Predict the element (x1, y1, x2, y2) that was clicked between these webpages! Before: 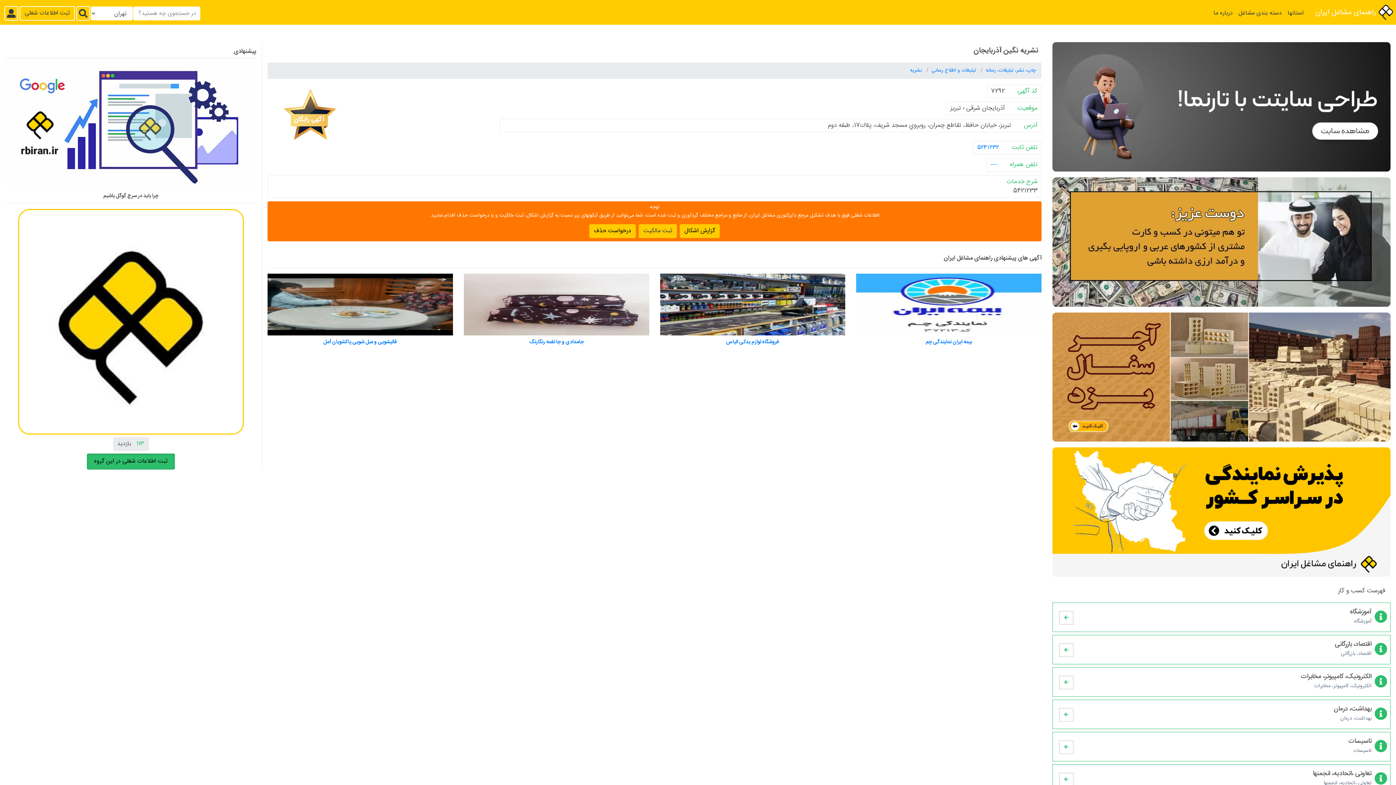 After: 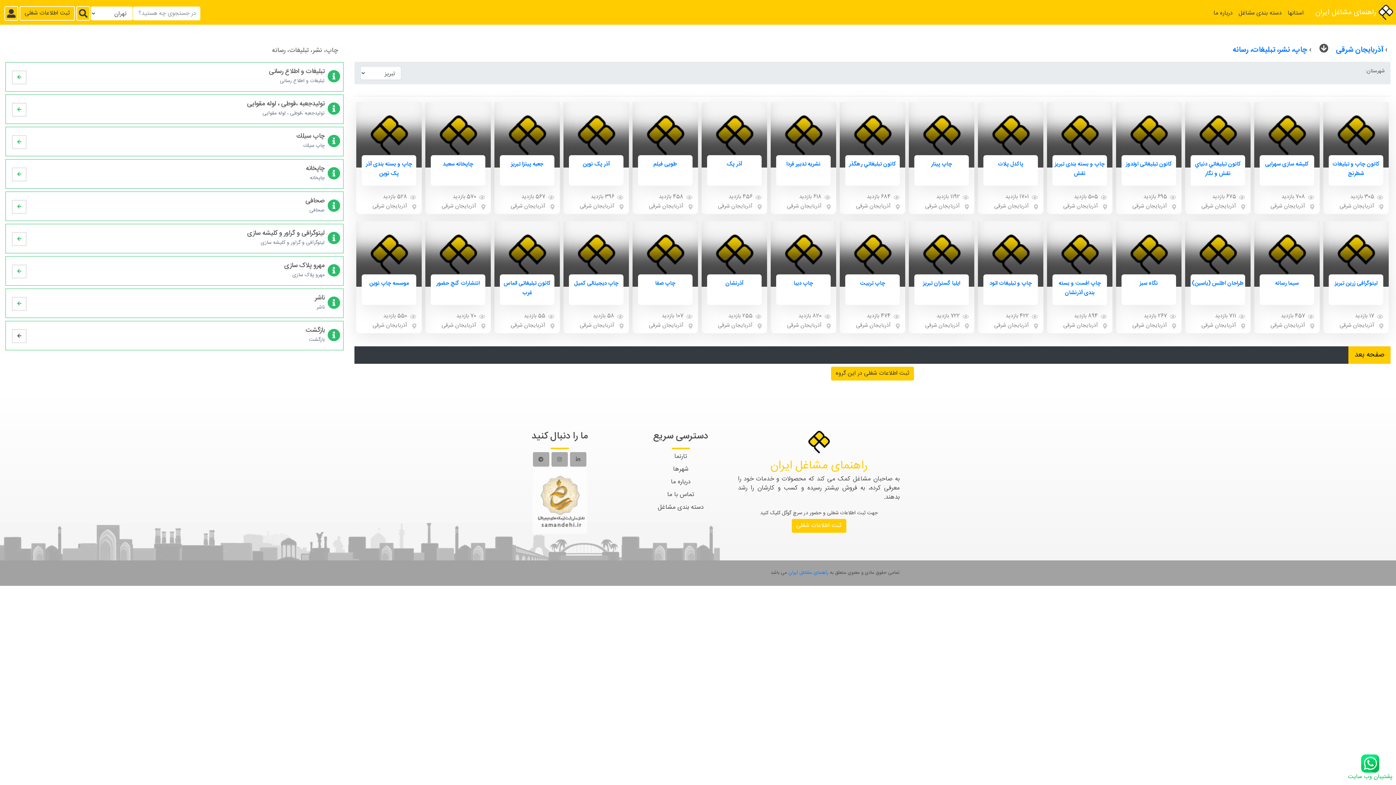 Action: label: چاپ، نشر، تبلیغات، رسانه bbox: (985, 66, 1036, 74)